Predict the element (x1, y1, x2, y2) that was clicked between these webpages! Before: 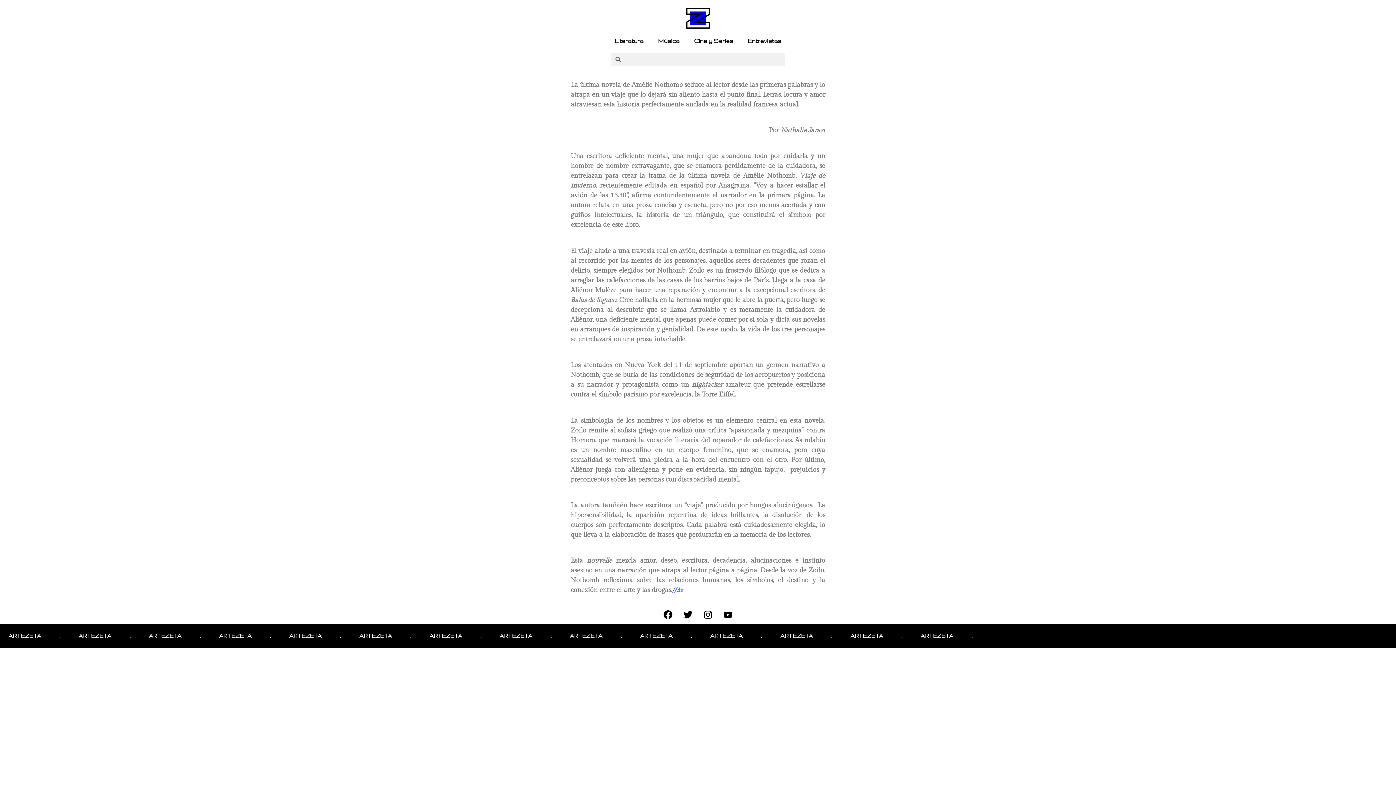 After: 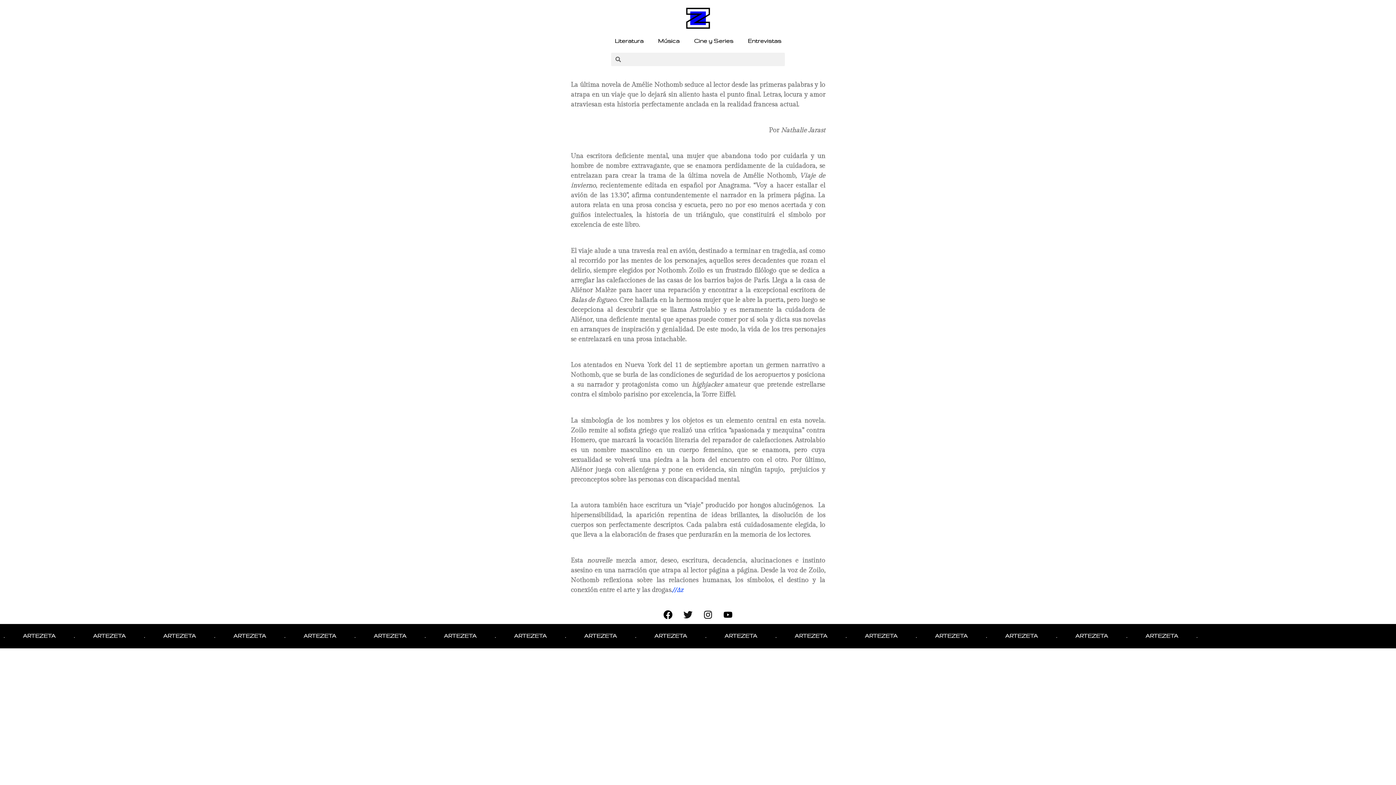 Action: bbox: (679, 606, 697, 624) label: Twitter